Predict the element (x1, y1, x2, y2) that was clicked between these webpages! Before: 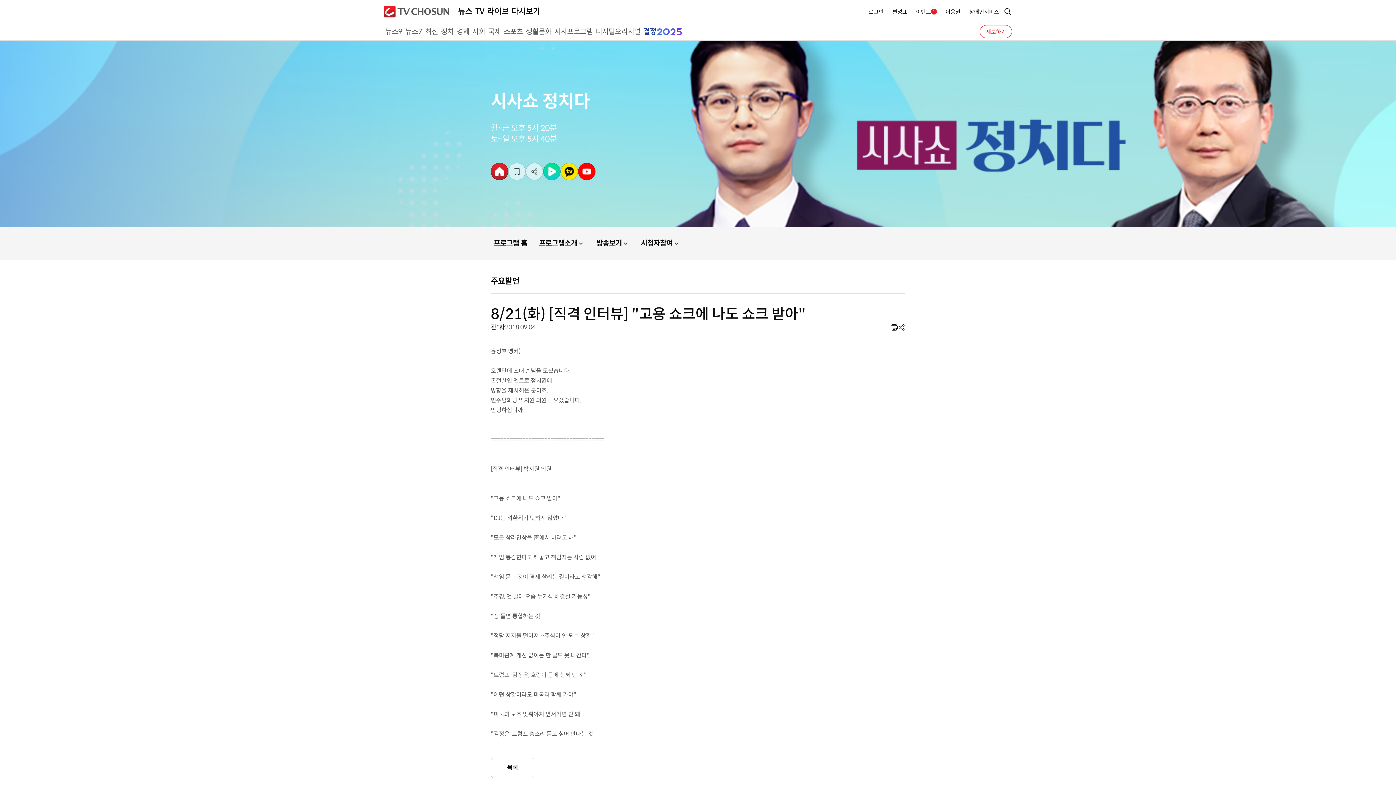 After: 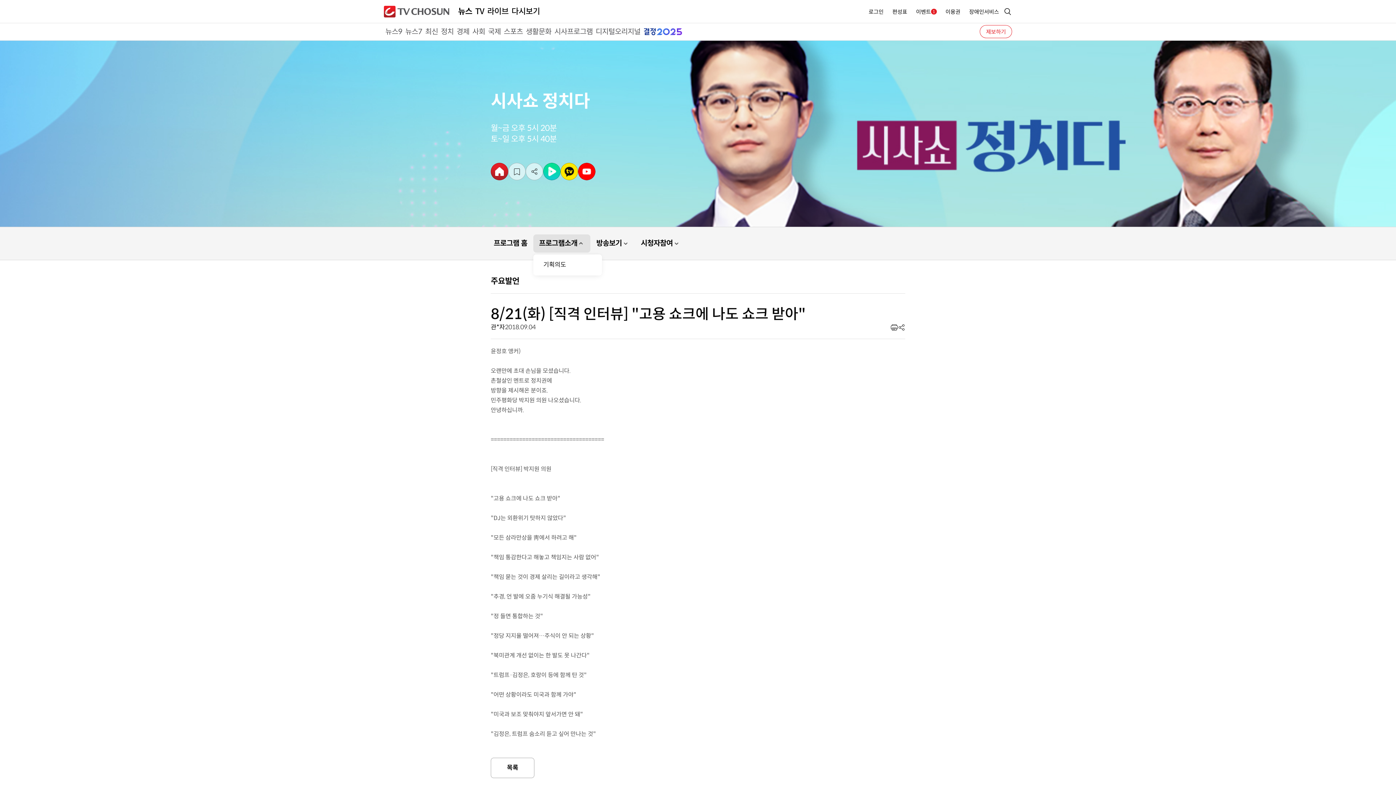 Action: bbox: (533, 234, 590, 252) label: 프로그램소개